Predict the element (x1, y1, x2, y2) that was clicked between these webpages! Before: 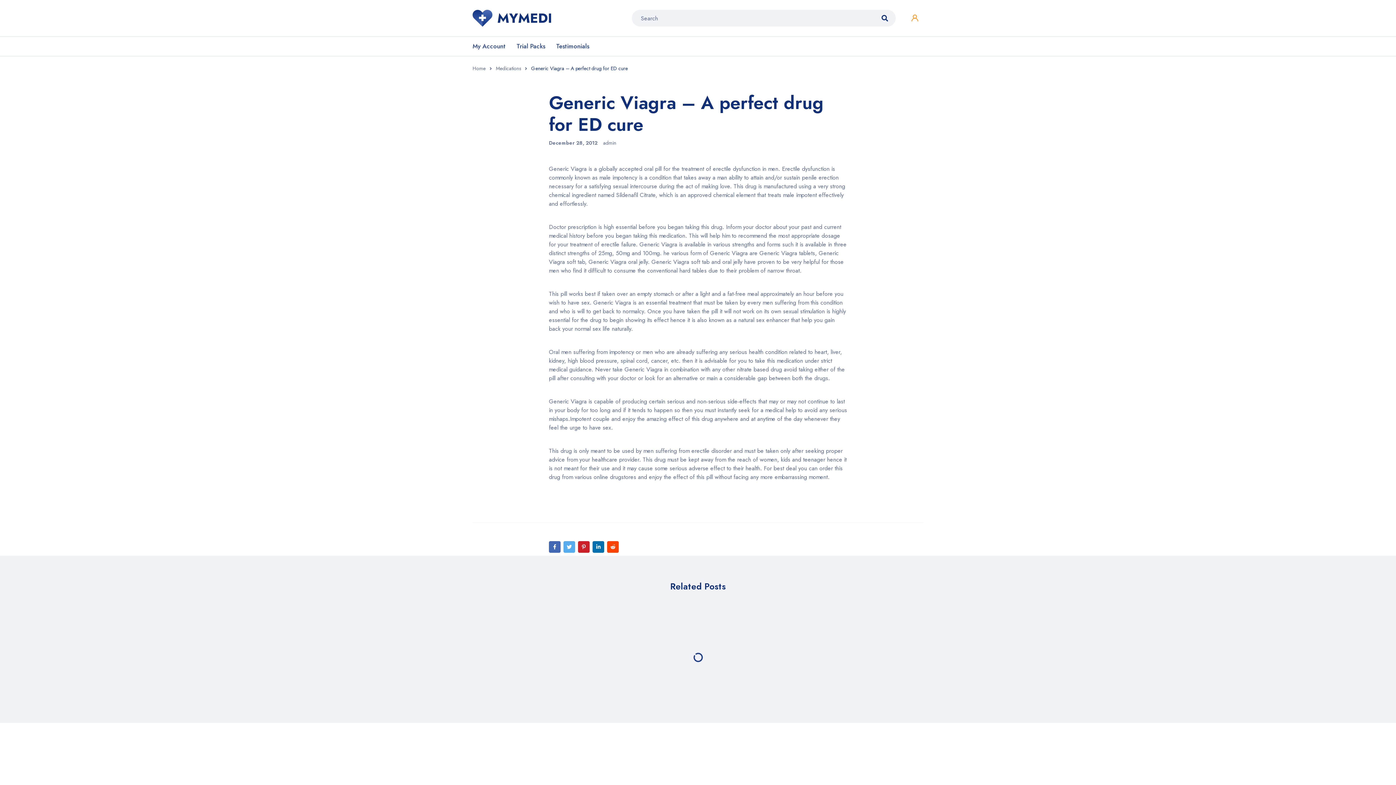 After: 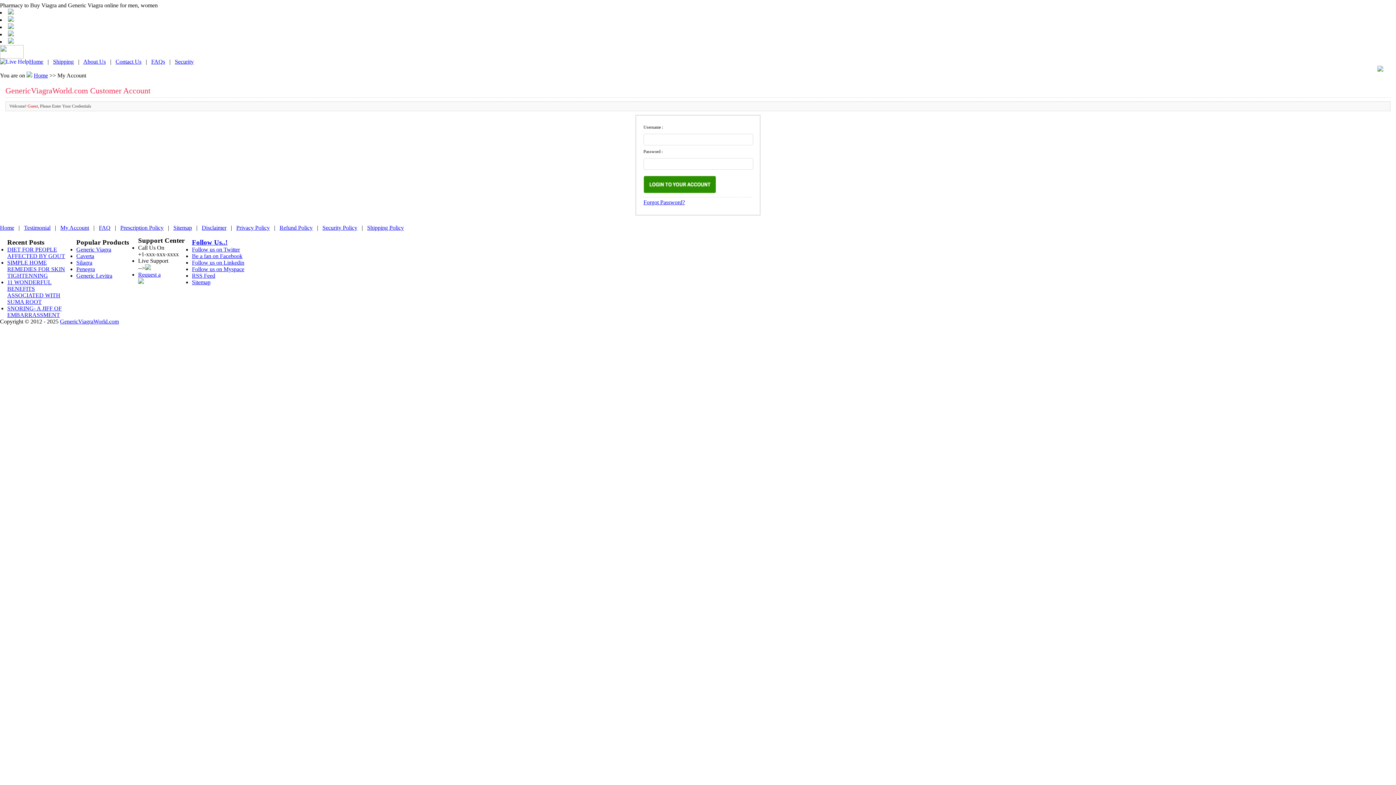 Action: bbox: (472, 40, 505, 52) label: My Account